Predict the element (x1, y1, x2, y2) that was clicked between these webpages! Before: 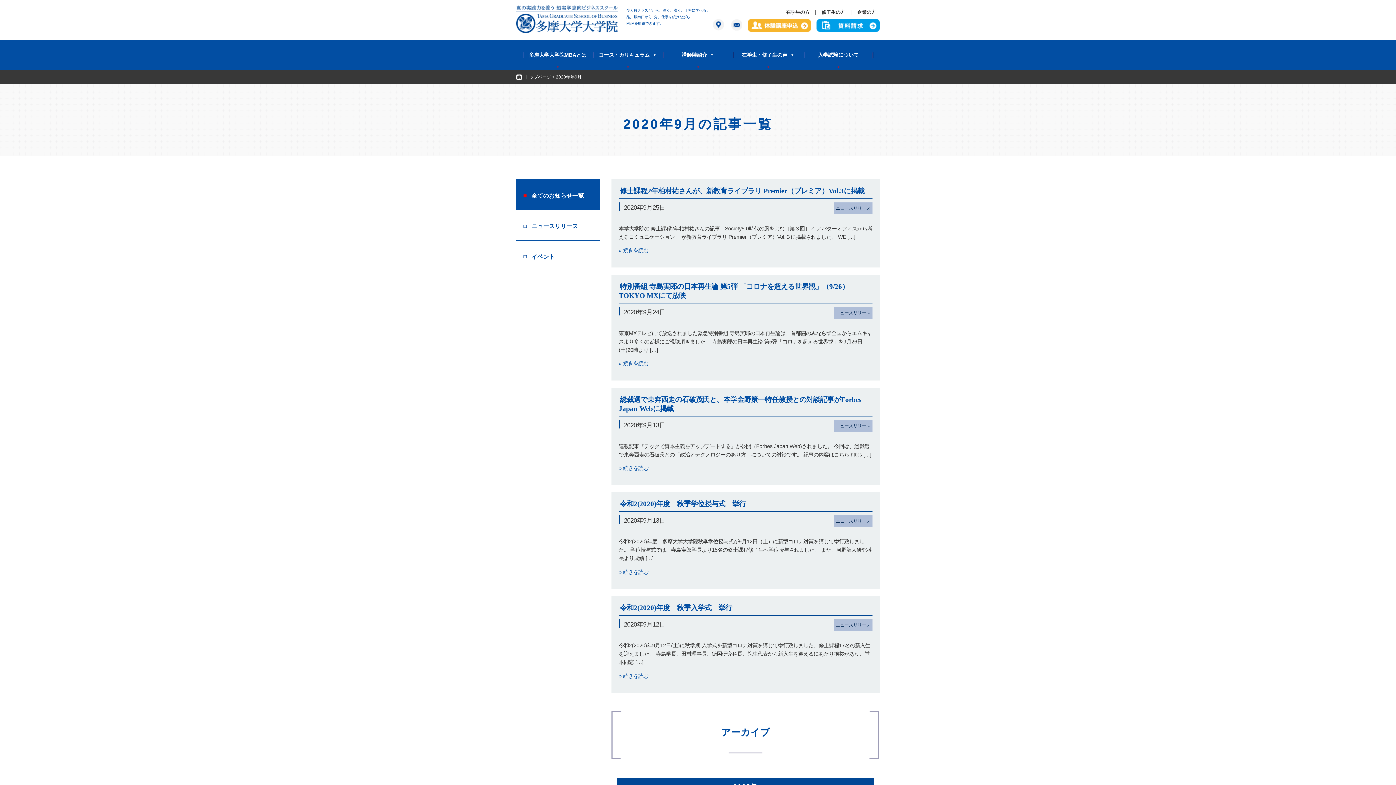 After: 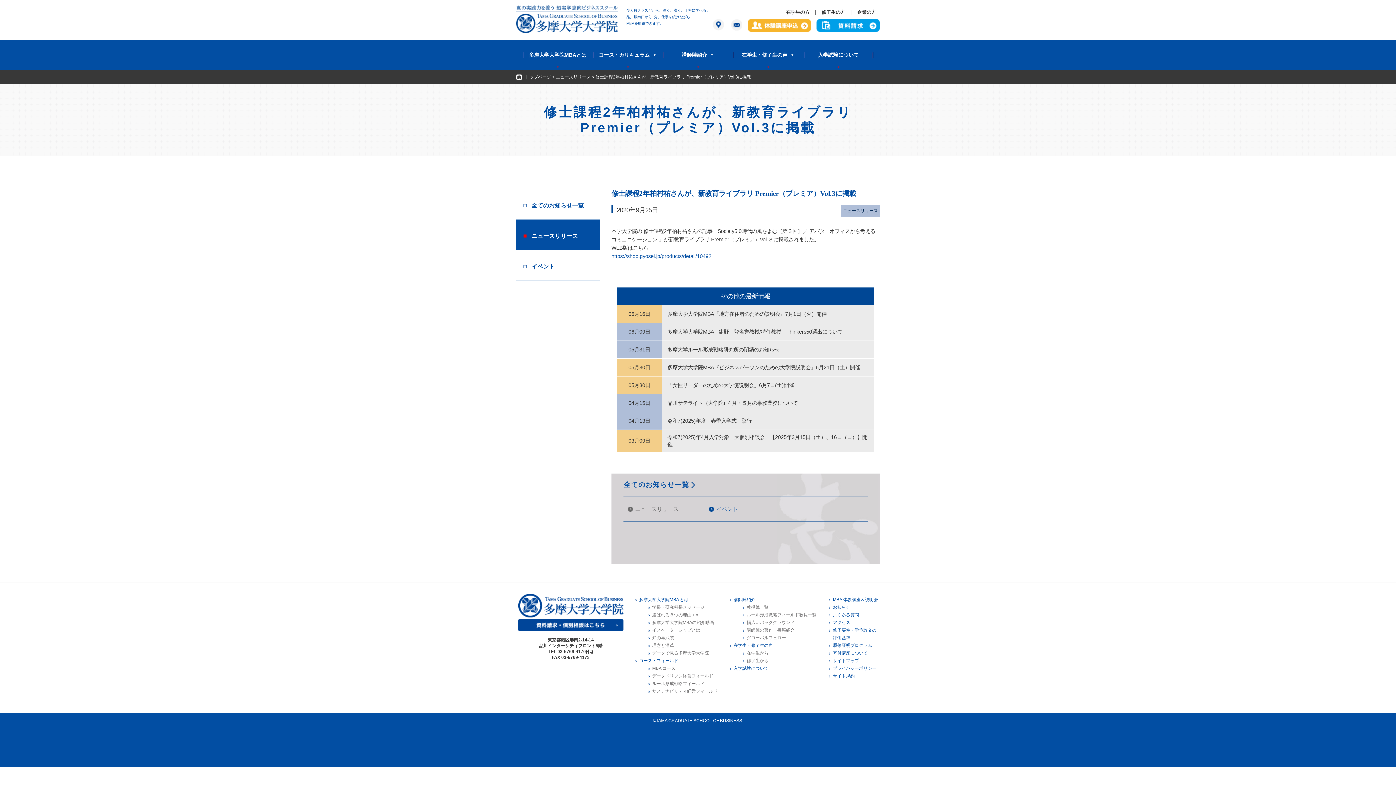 Action: bbox: (618, 247, 648, 253) label: » 続きを読む